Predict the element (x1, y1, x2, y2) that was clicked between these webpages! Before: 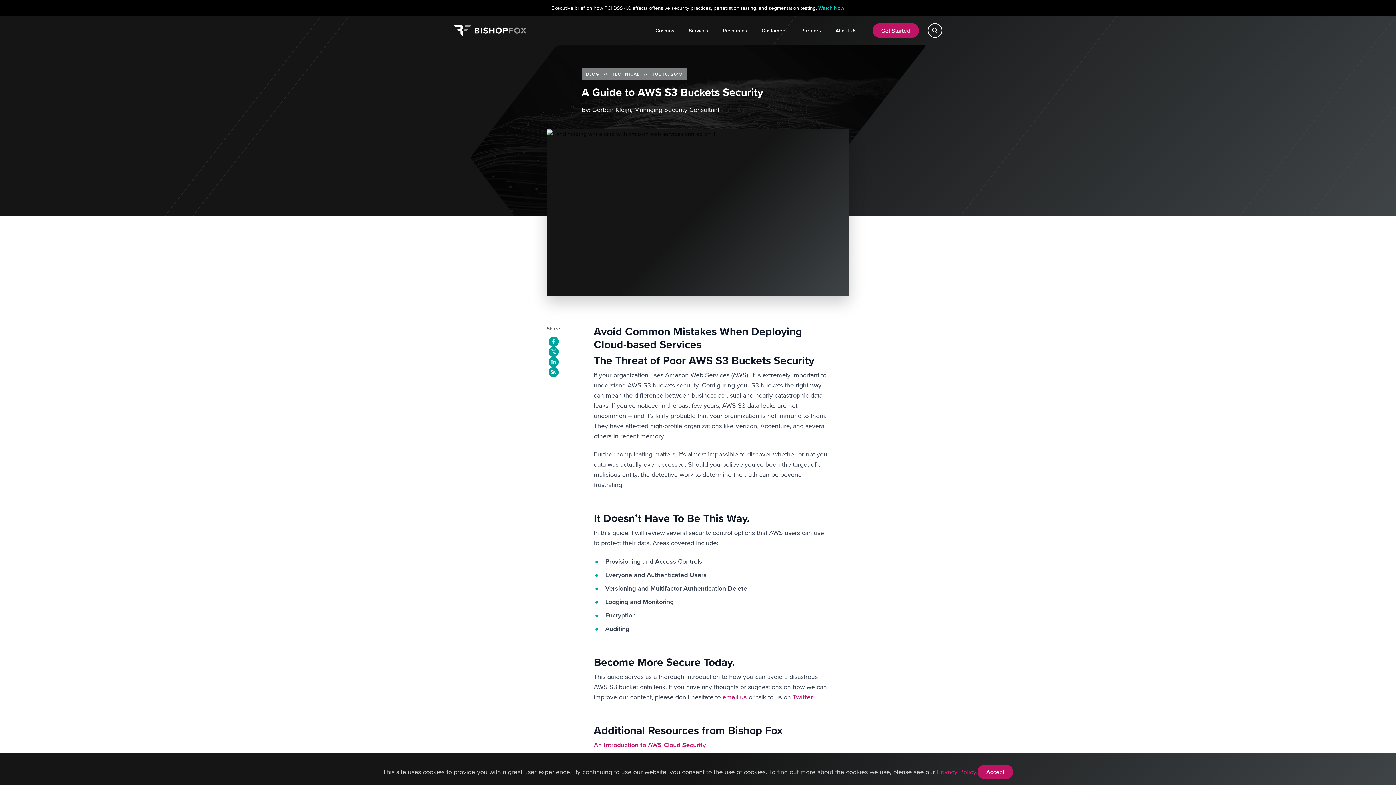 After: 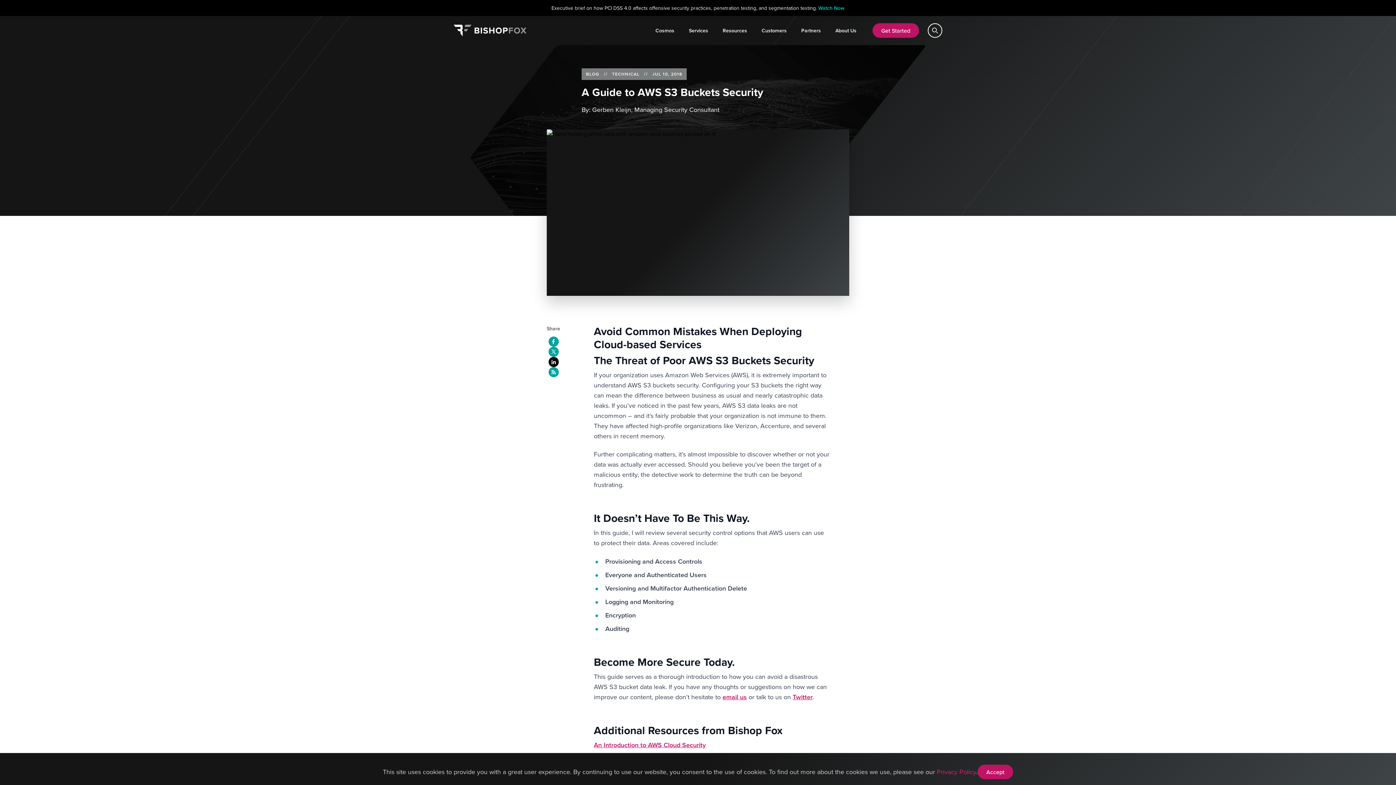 Action: bbox: (548, 356, 558, 367)